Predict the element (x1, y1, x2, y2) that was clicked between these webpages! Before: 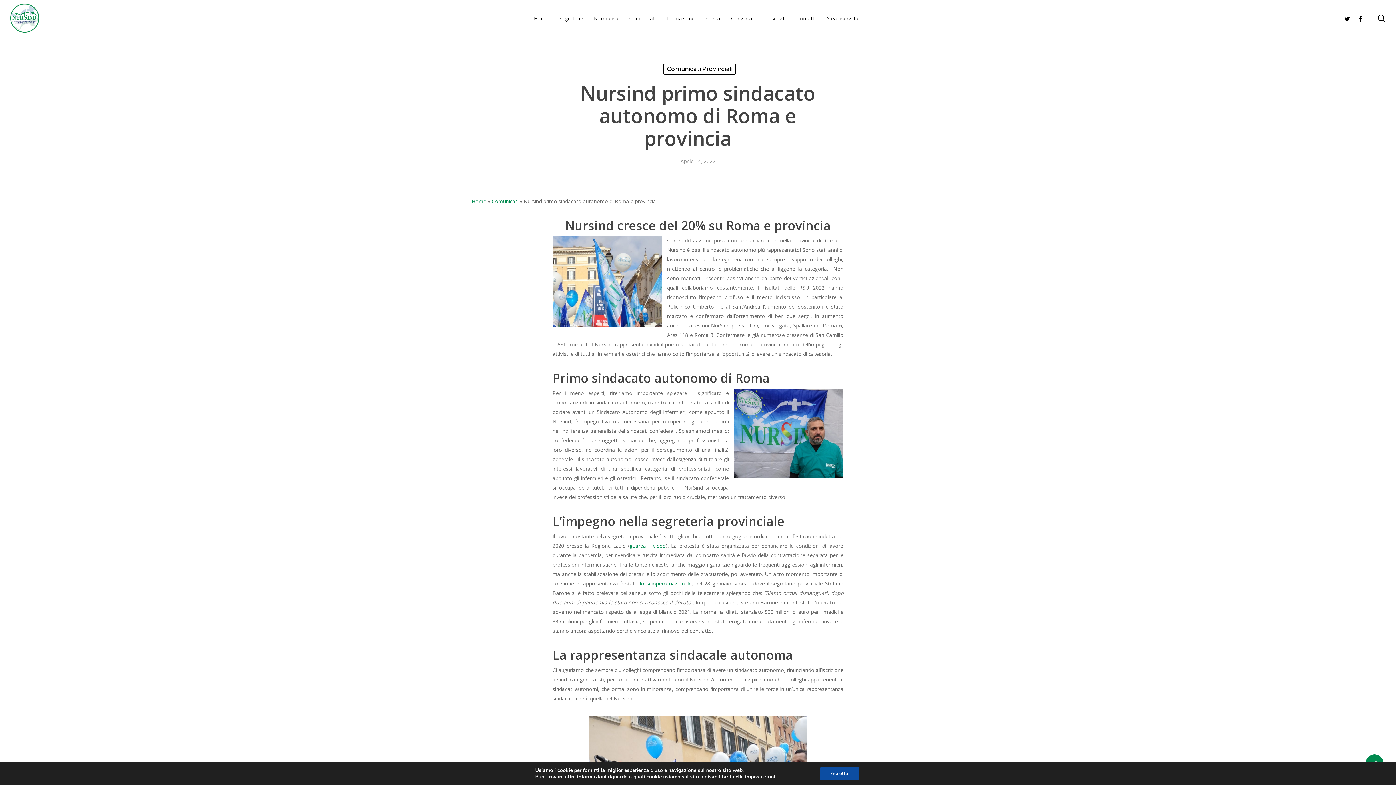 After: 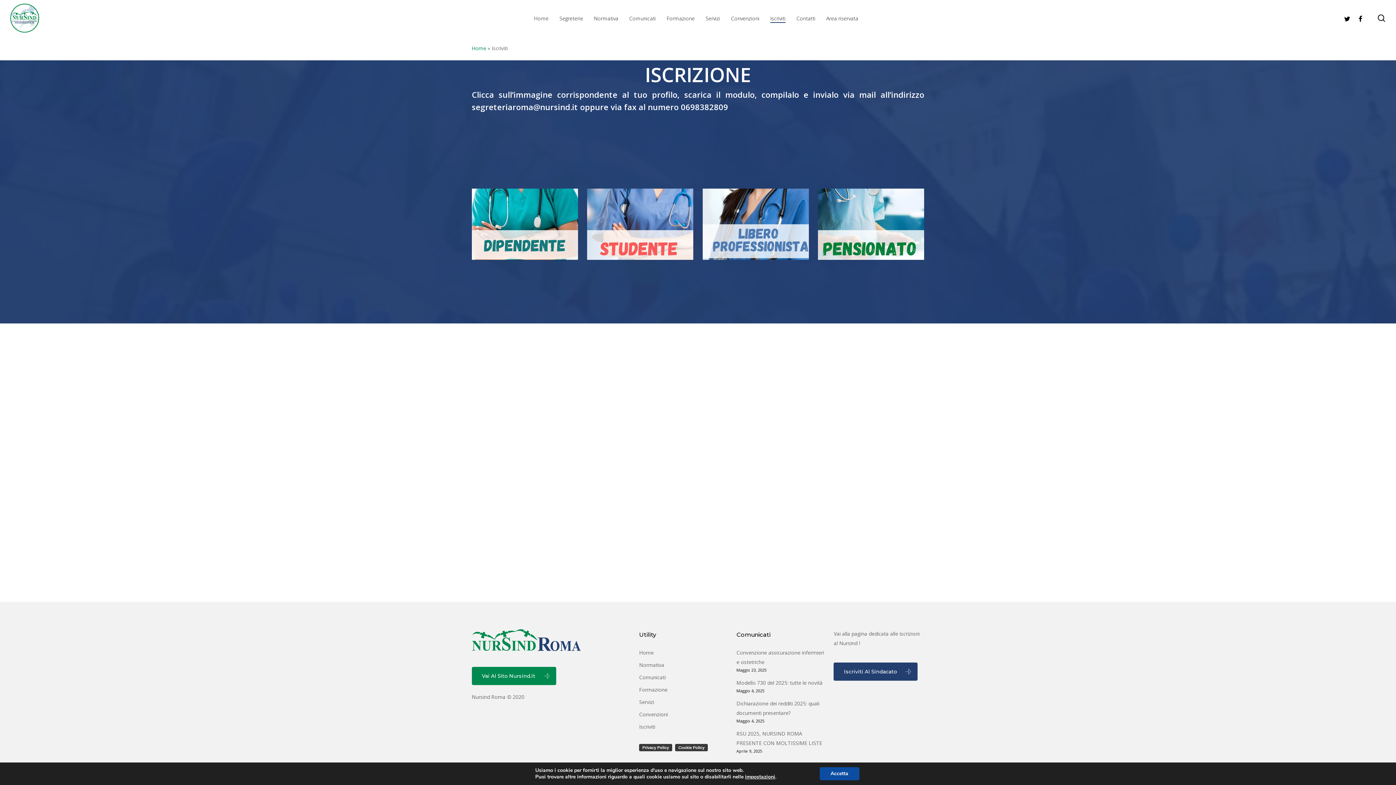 Action: label: Iscriviti bbox: (770, 14, 785, 21)